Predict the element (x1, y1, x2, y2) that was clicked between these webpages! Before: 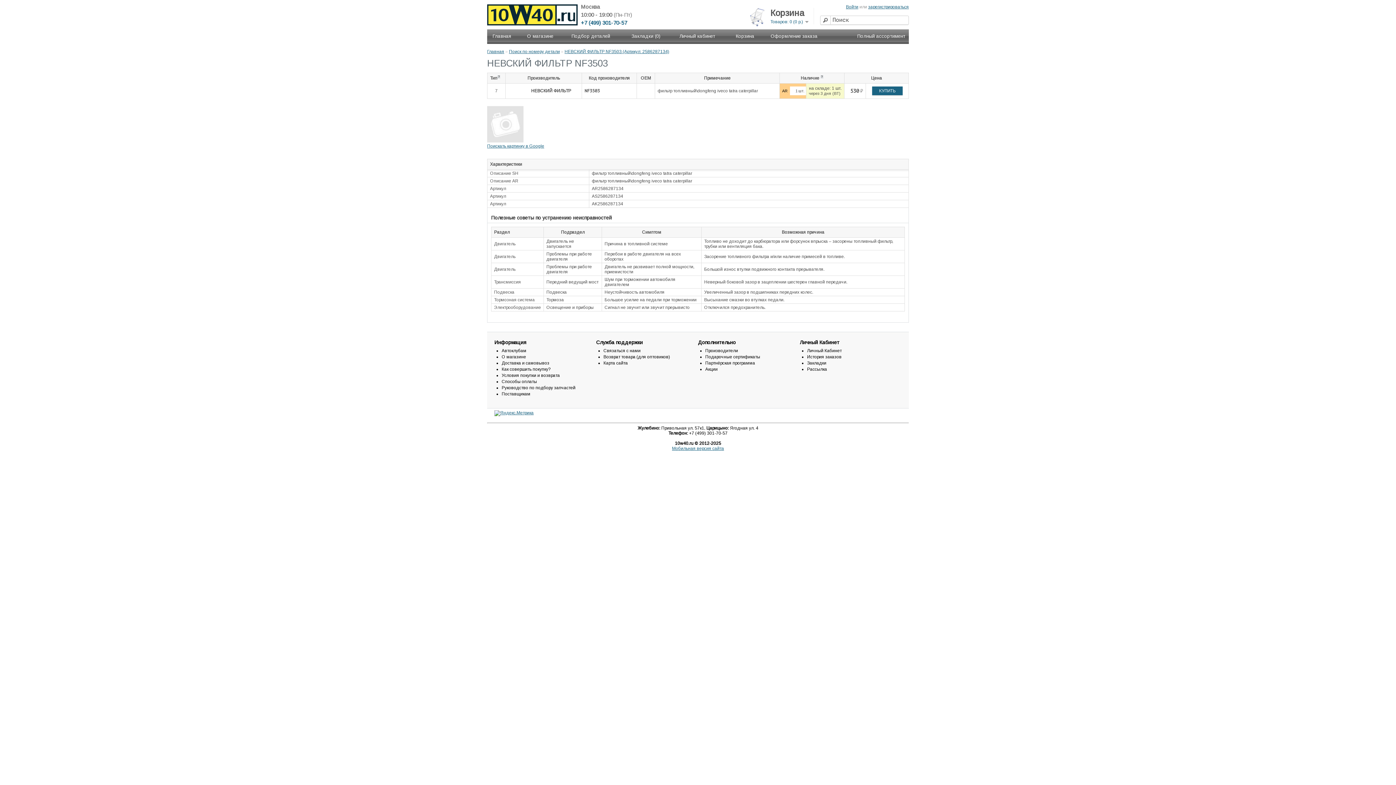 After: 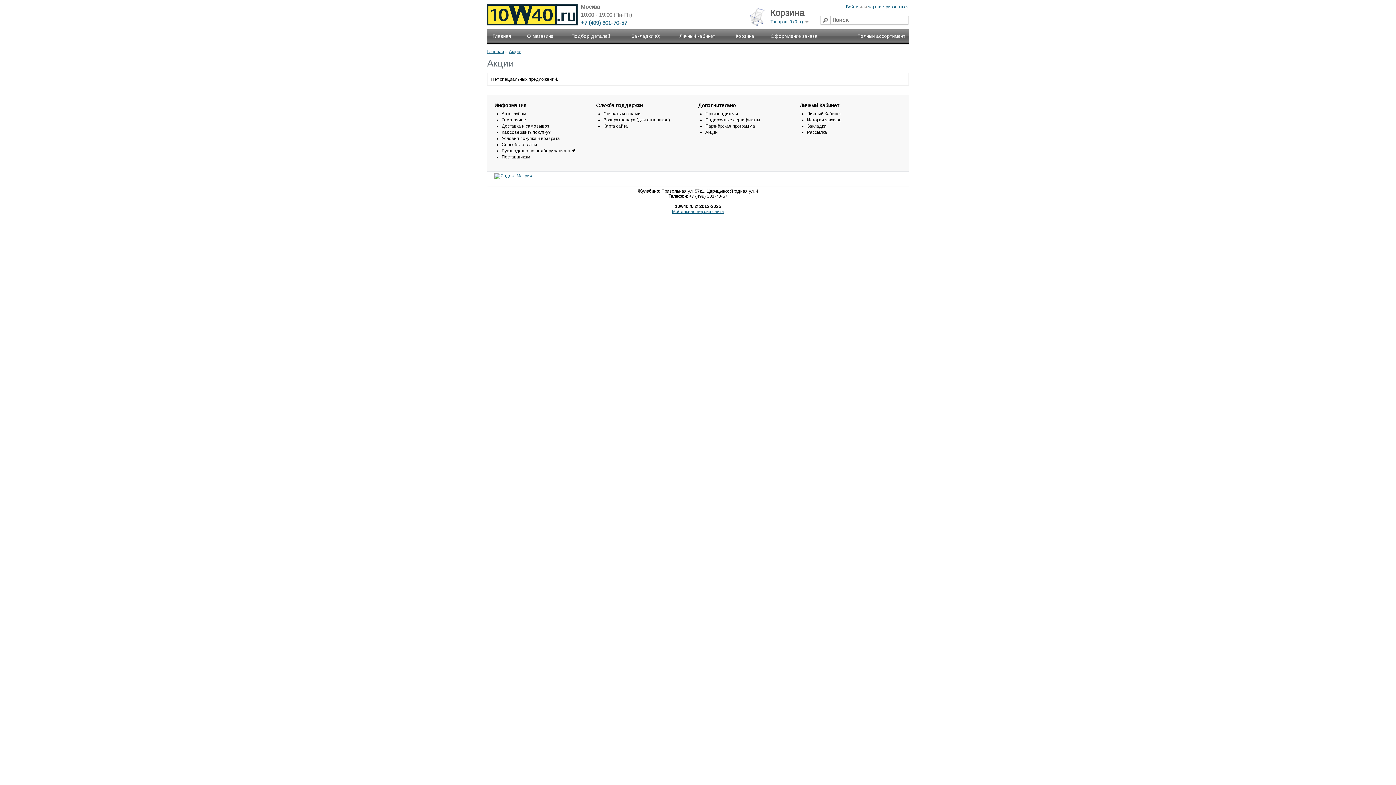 Action: bbox: (705, 366, 717, 372) label: Акции